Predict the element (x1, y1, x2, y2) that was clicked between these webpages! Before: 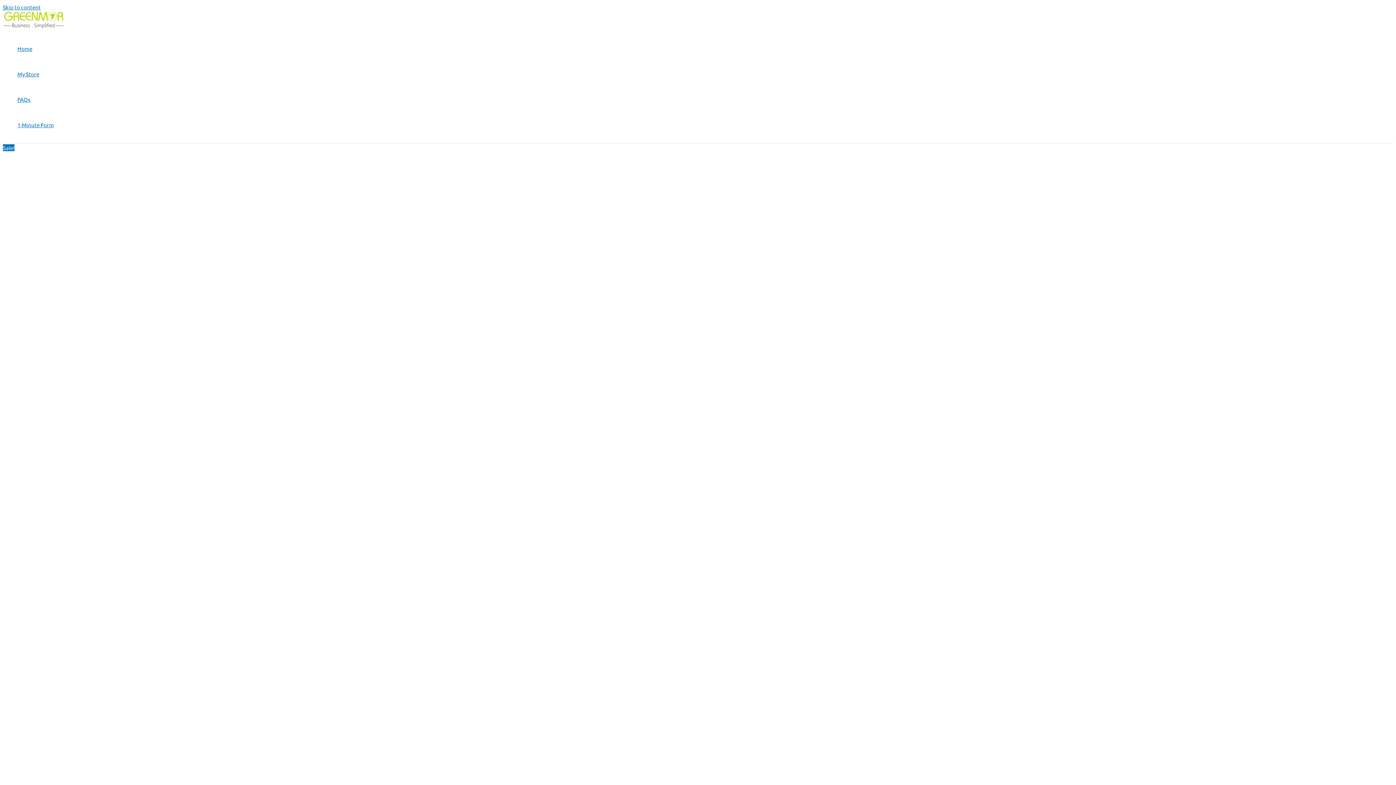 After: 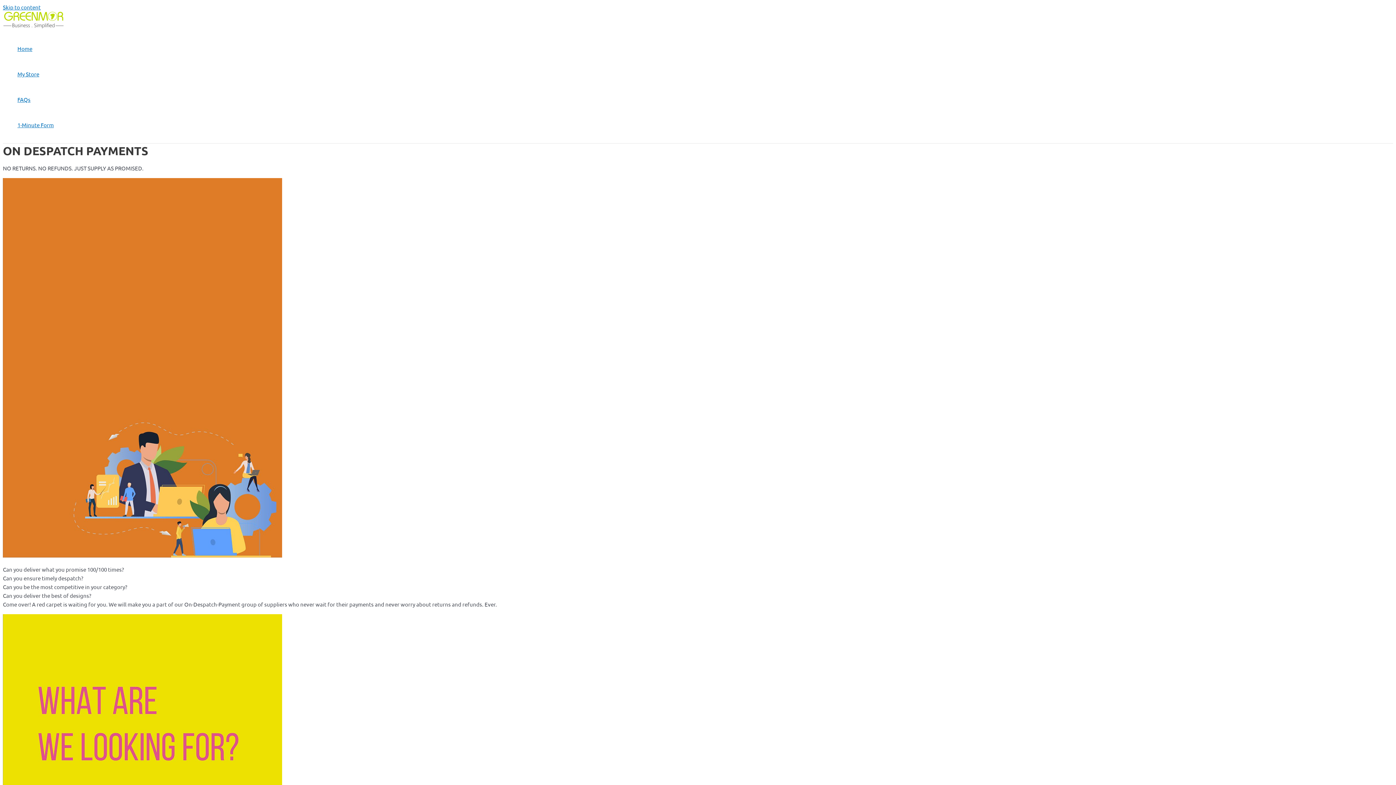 Action: label: Home bbox: (17, 36, 53, 61)